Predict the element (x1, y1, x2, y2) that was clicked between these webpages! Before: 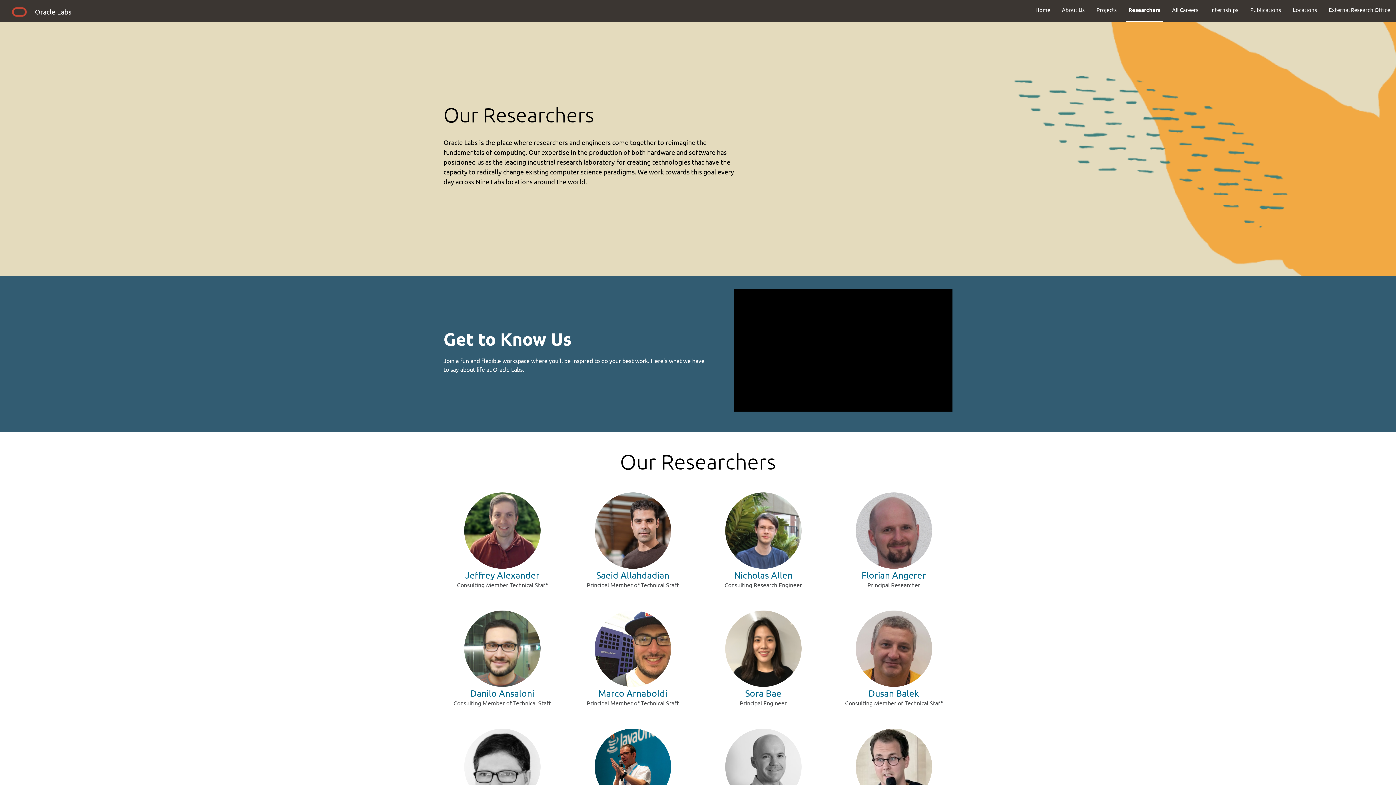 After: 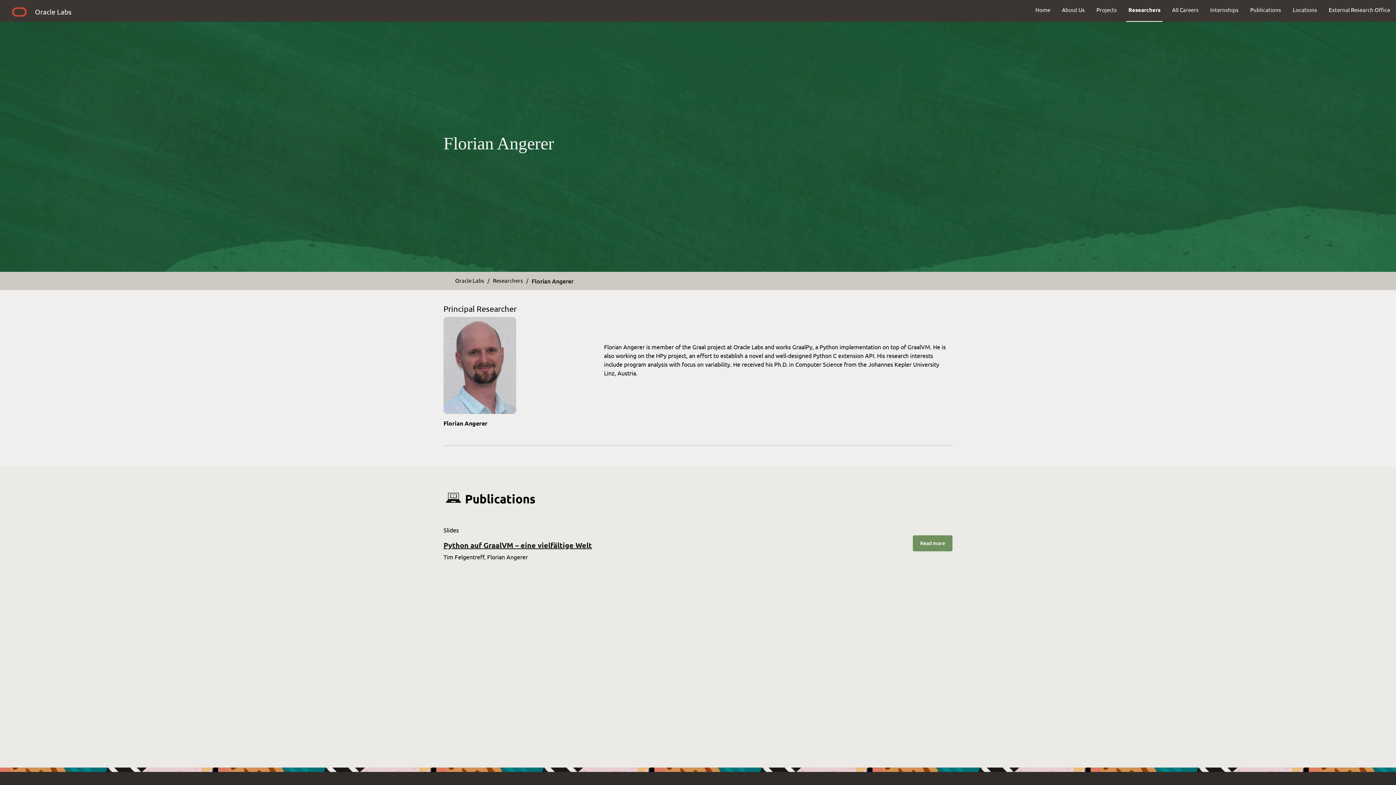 Action: bbox: (861, 569, 926, 581) label: Florian Angerer